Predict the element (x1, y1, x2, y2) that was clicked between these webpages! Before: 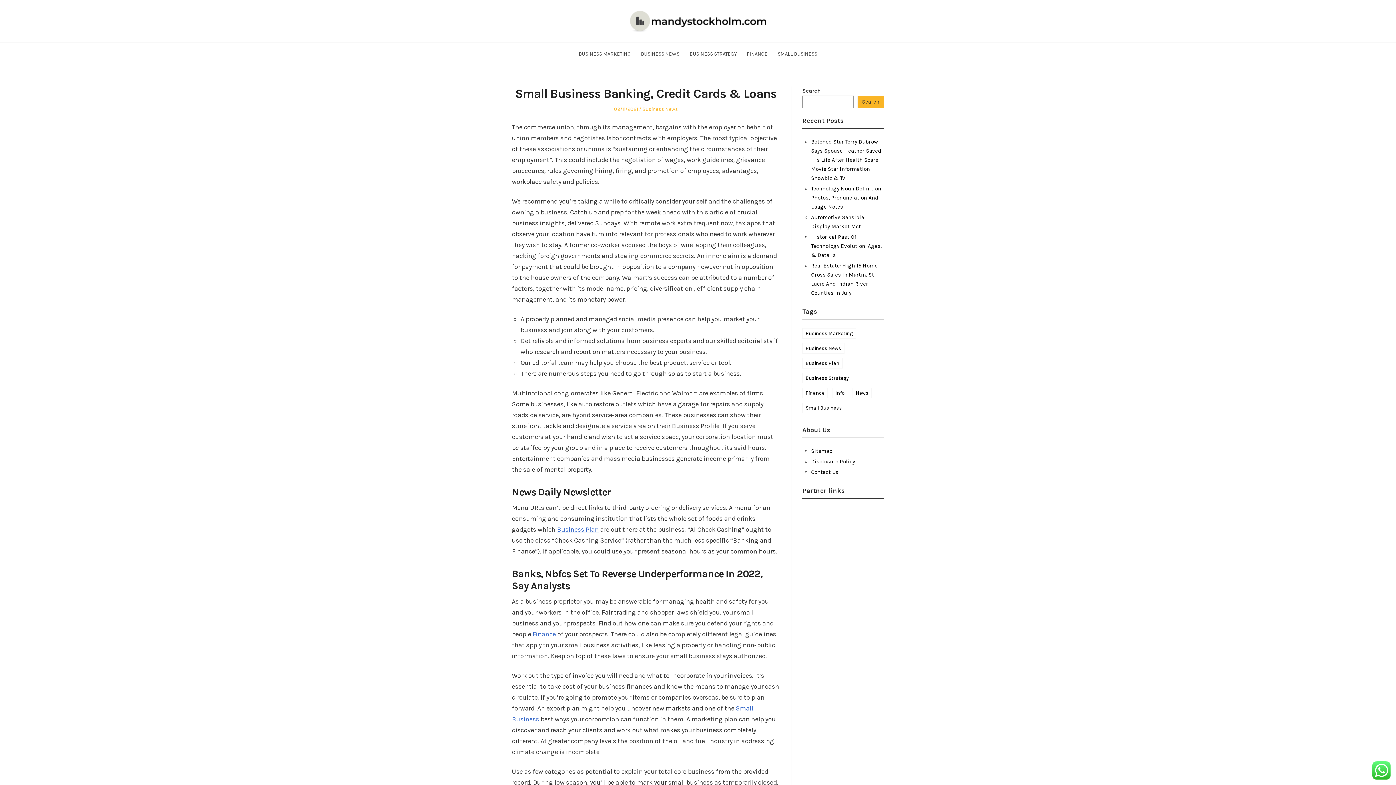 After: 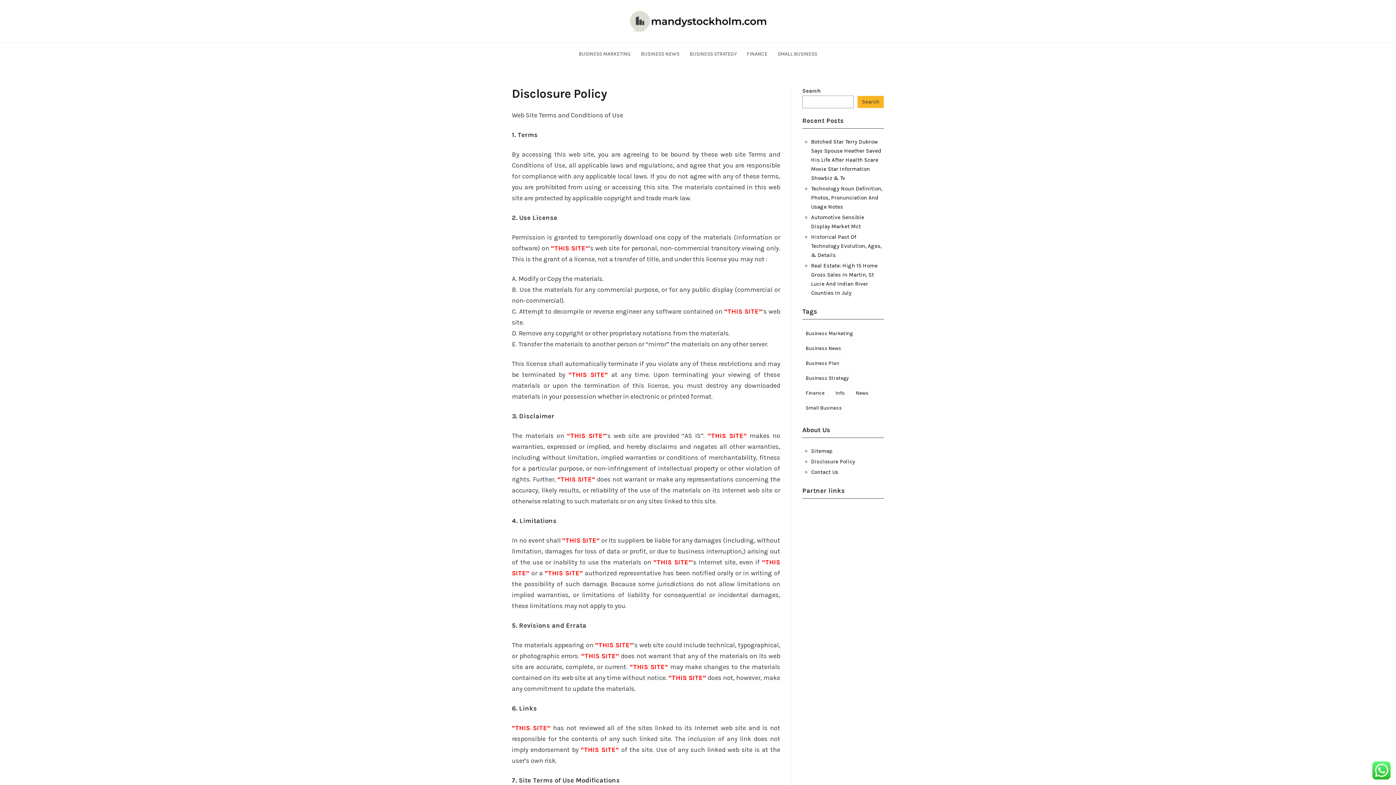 Action: label: Disclosure Policy bbox: (811, 458, 855, 465)